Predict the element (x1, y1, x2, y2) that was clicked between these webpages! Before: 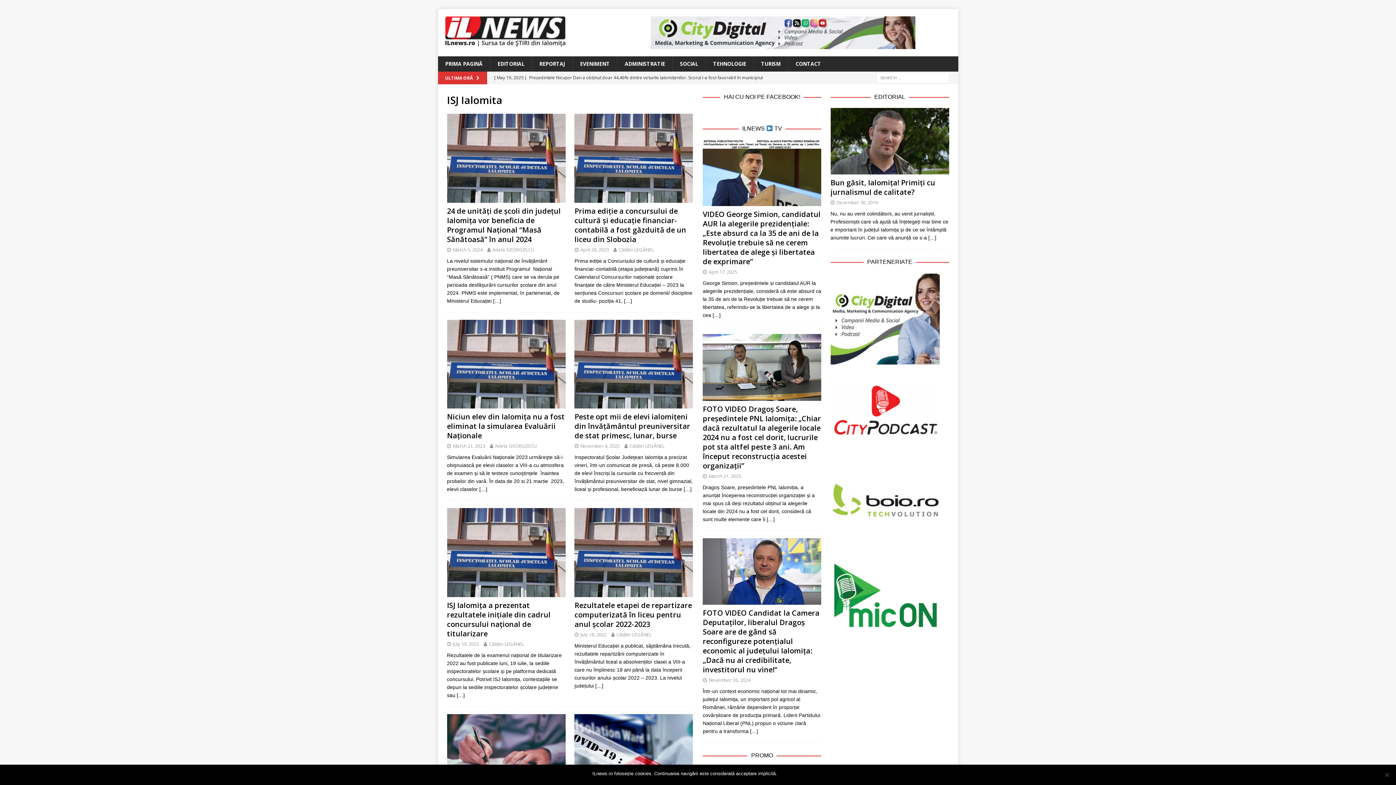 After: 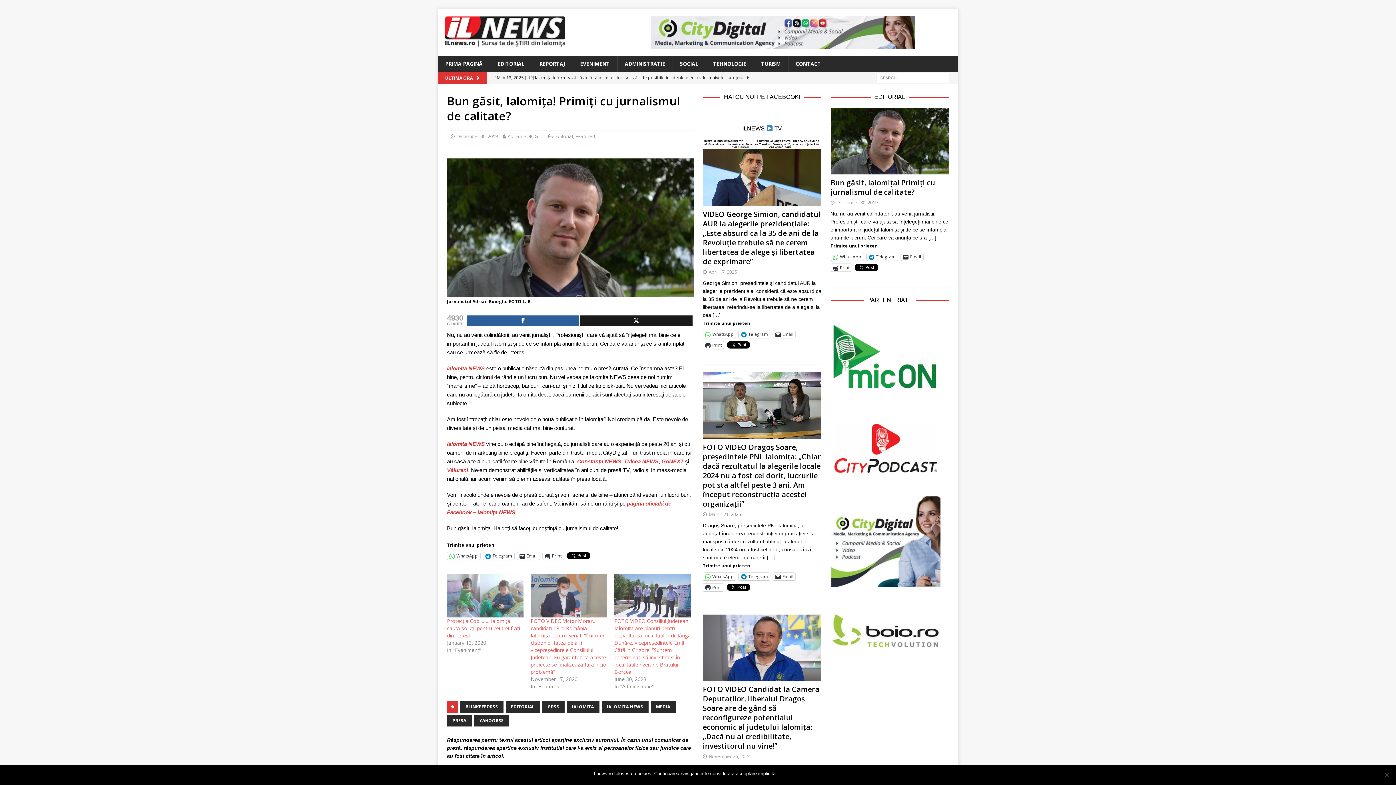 Action: bbox: (830, 108, 949, 174)